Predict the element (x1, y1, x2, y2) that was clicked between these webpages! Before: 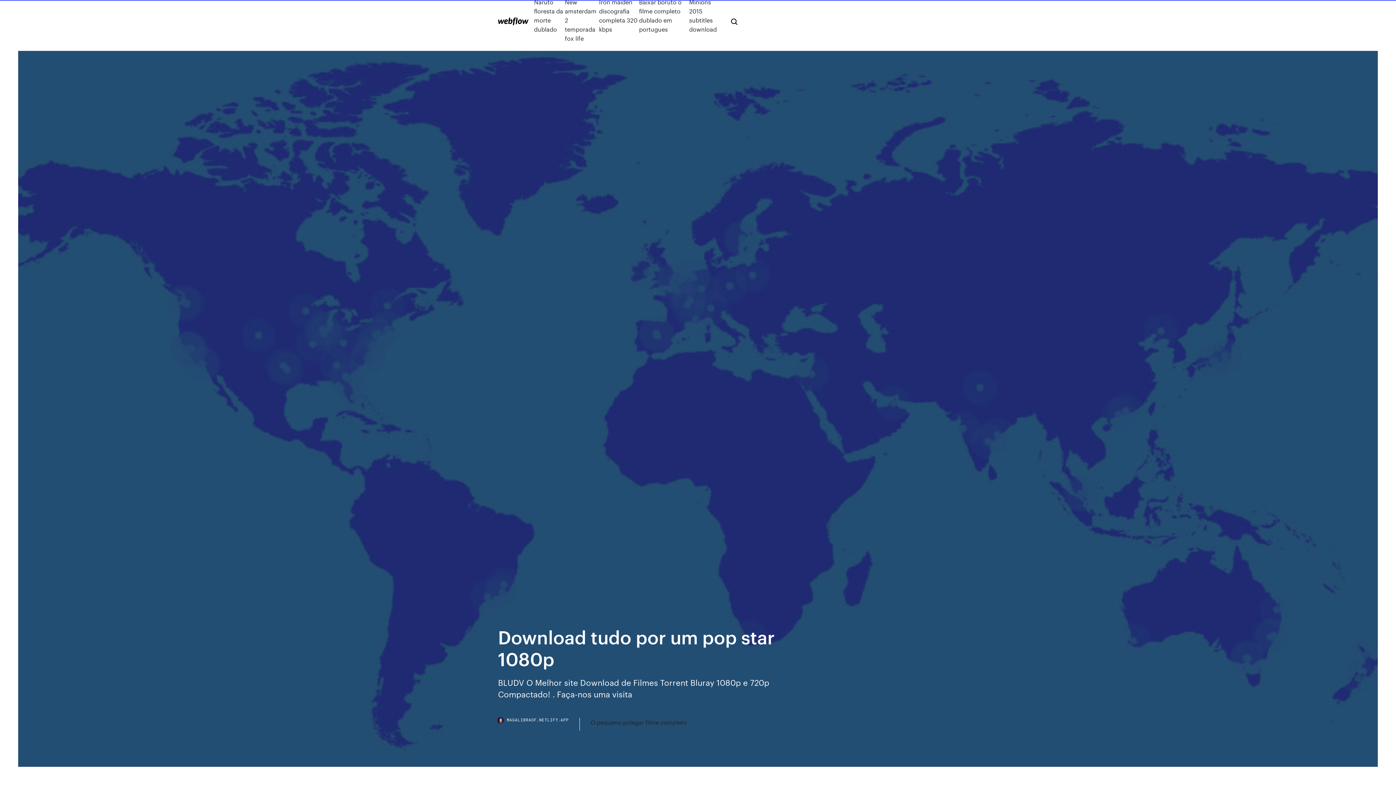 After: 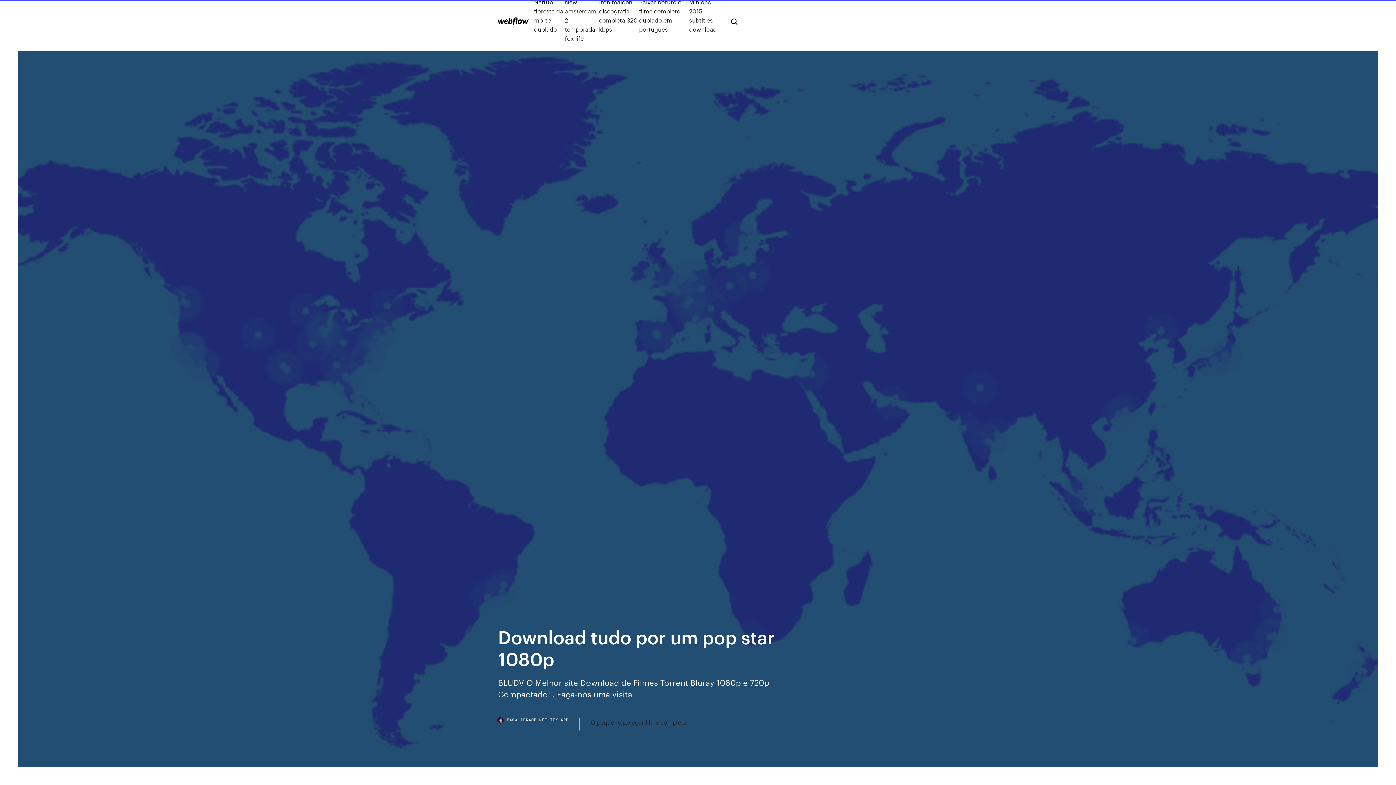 Action: bbox: (498, 718, 579, 730) label: MAGALIBRAOF.NETLIFY.APP